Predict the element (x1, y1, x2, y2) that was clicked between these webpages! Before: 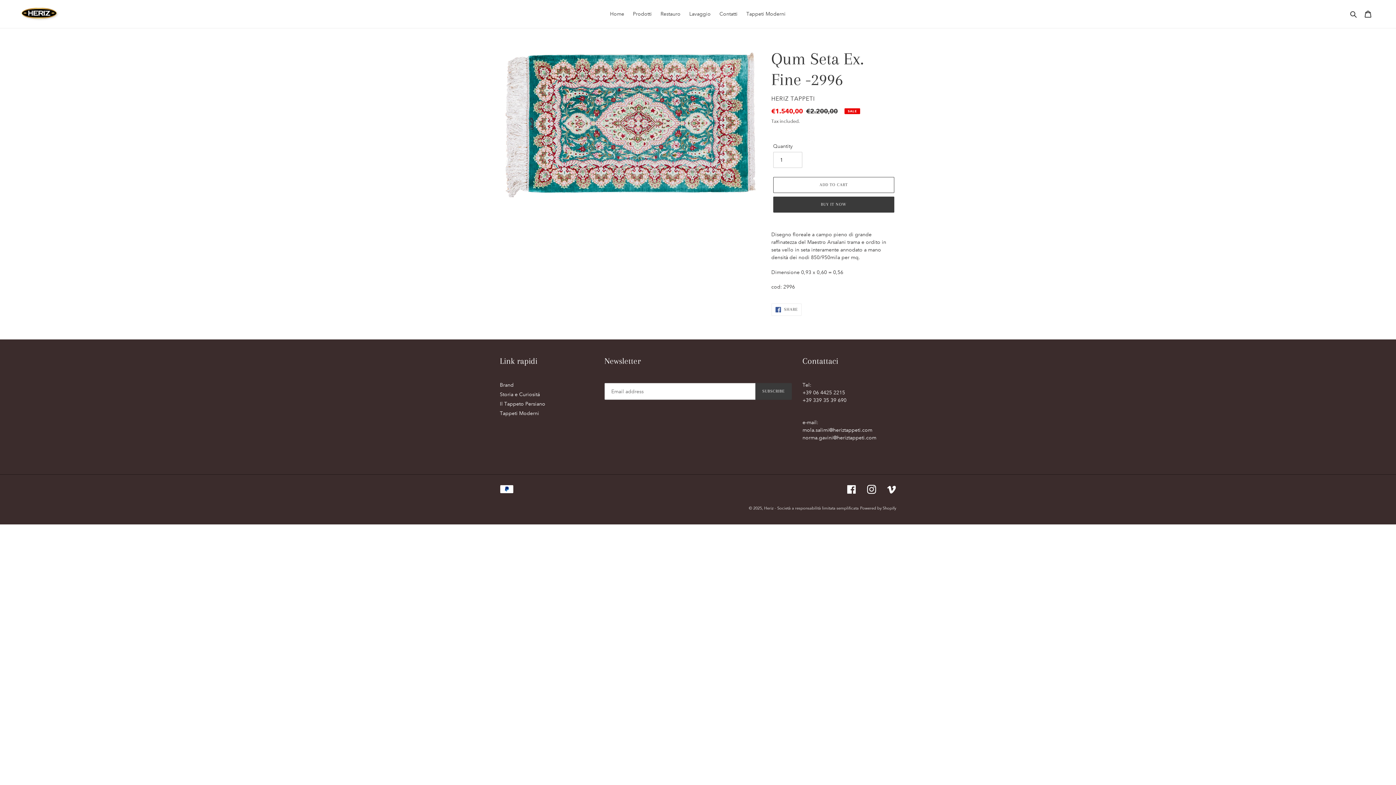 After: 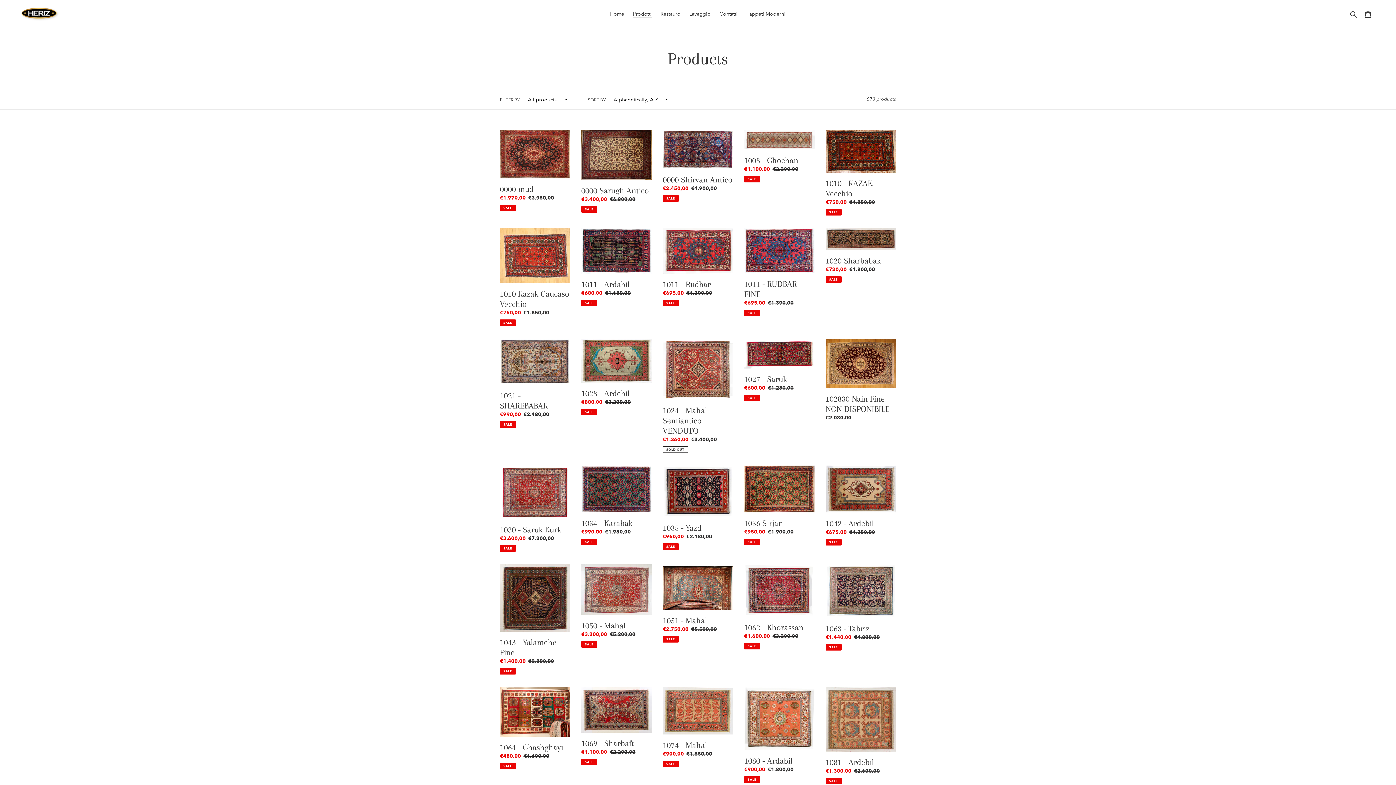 Action: label: Prodotti bbox: (629, 9, 655, 18)